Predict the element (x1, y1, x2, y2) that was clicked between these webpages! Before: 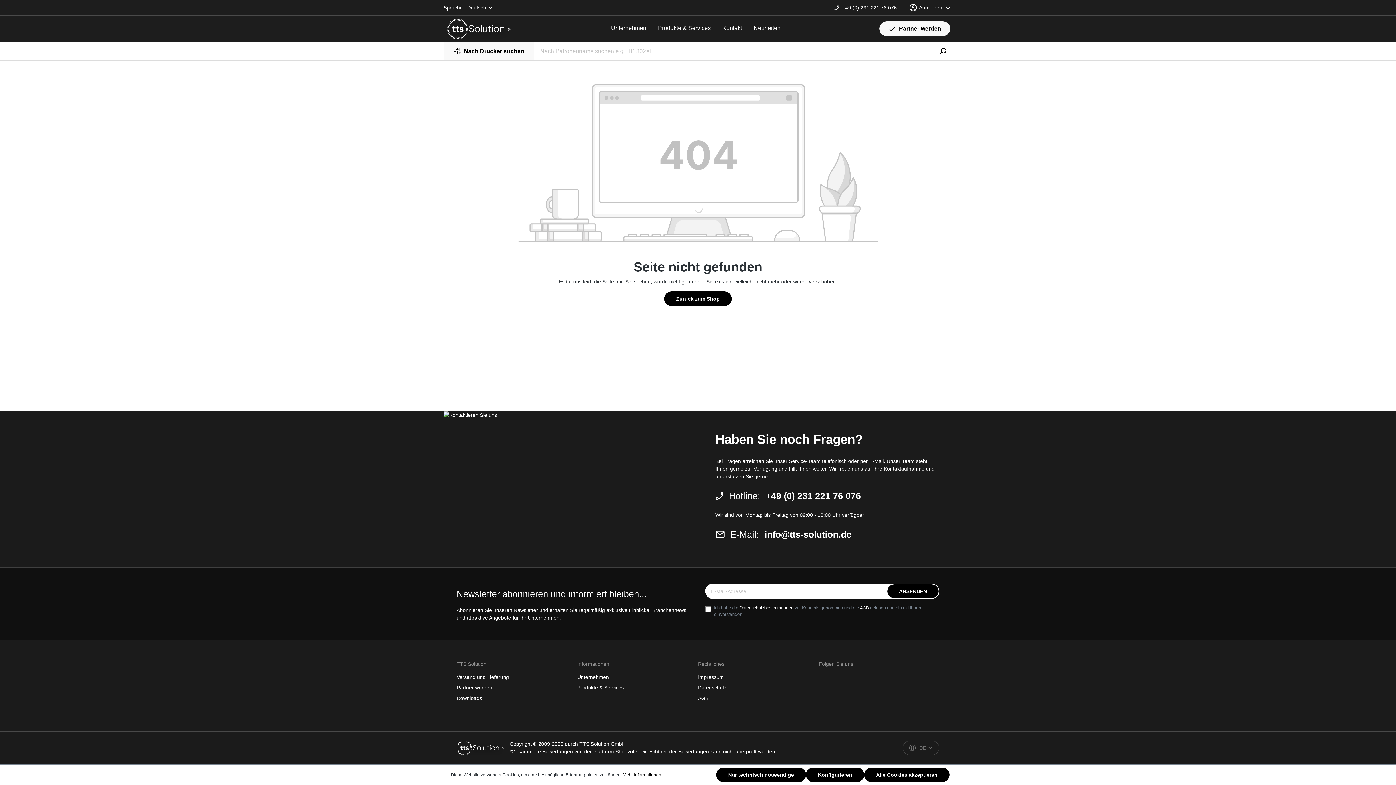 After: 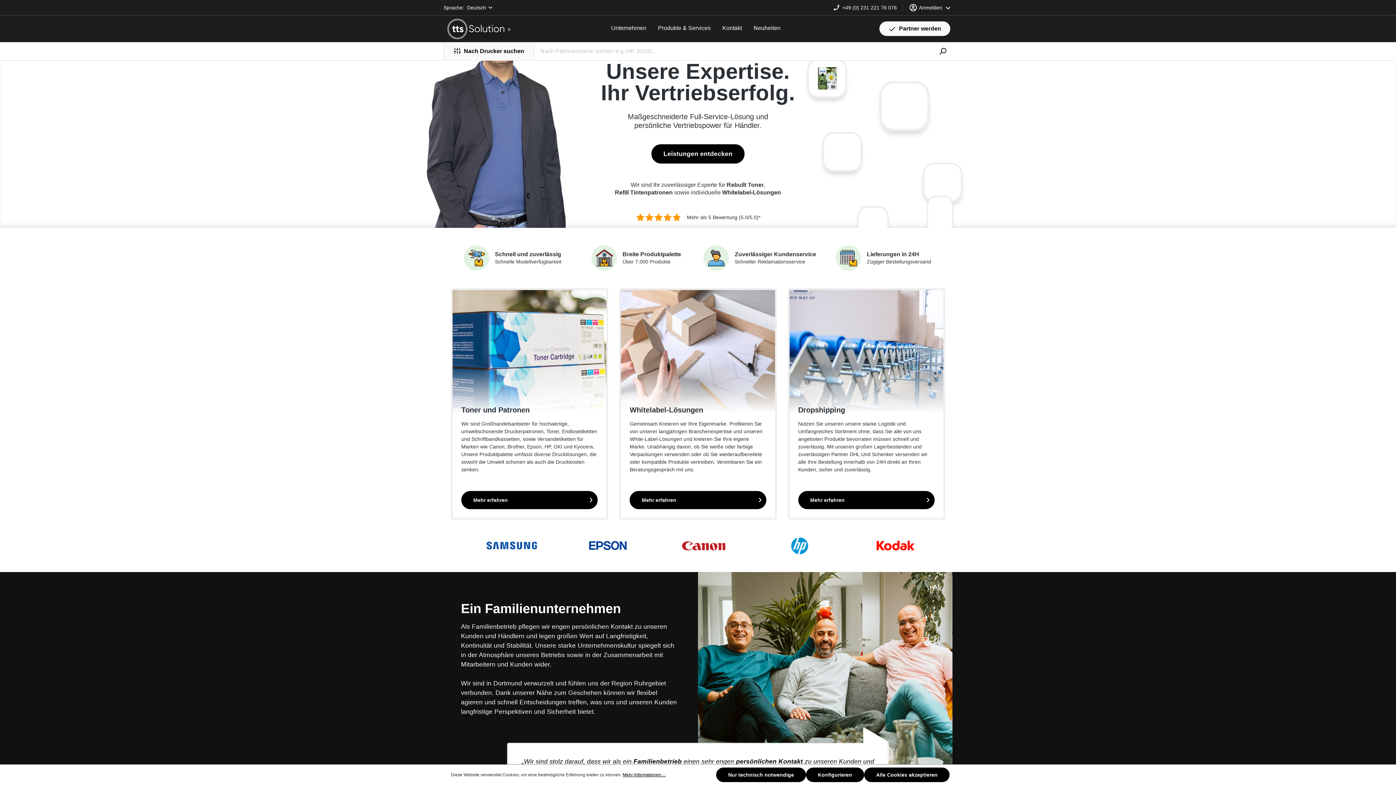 Action: bbox: (456, 740, 504, 756)